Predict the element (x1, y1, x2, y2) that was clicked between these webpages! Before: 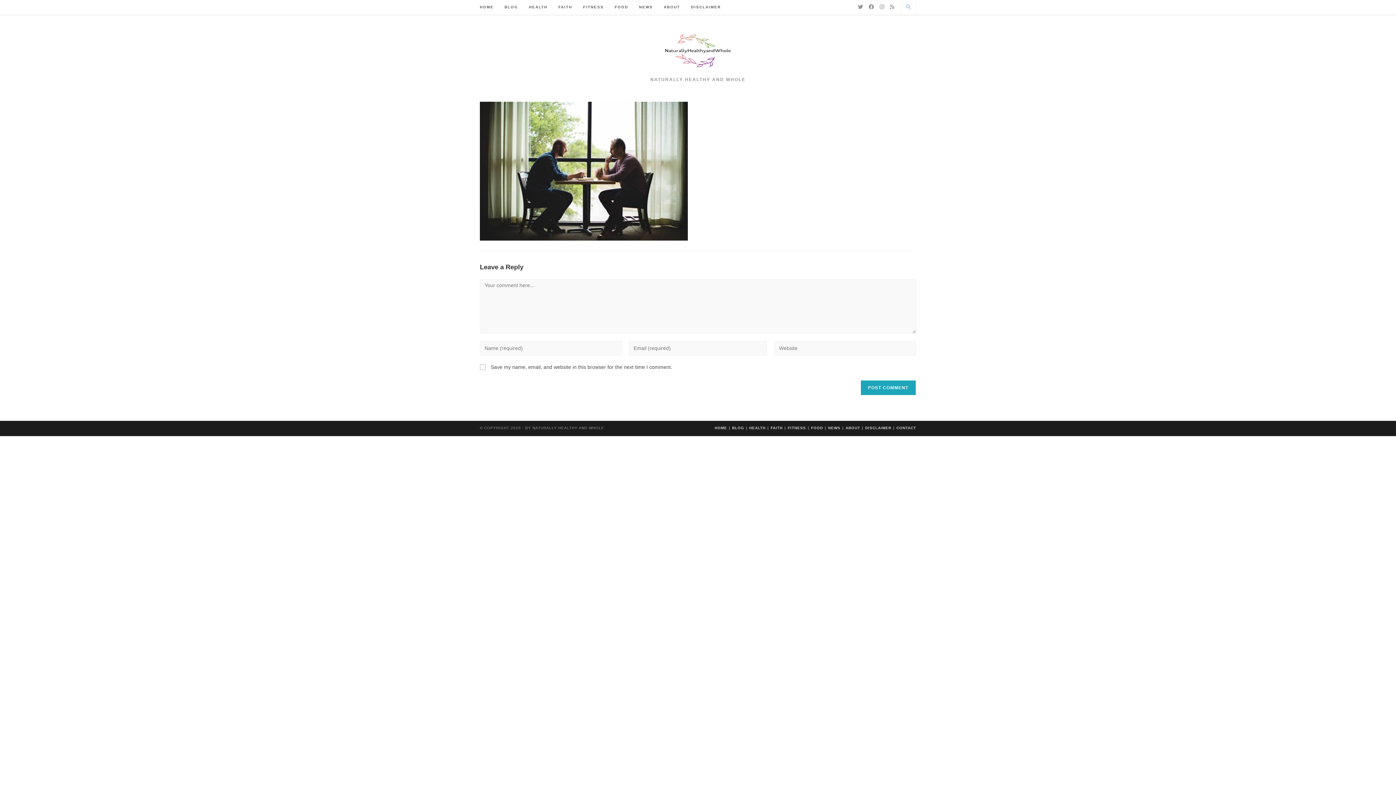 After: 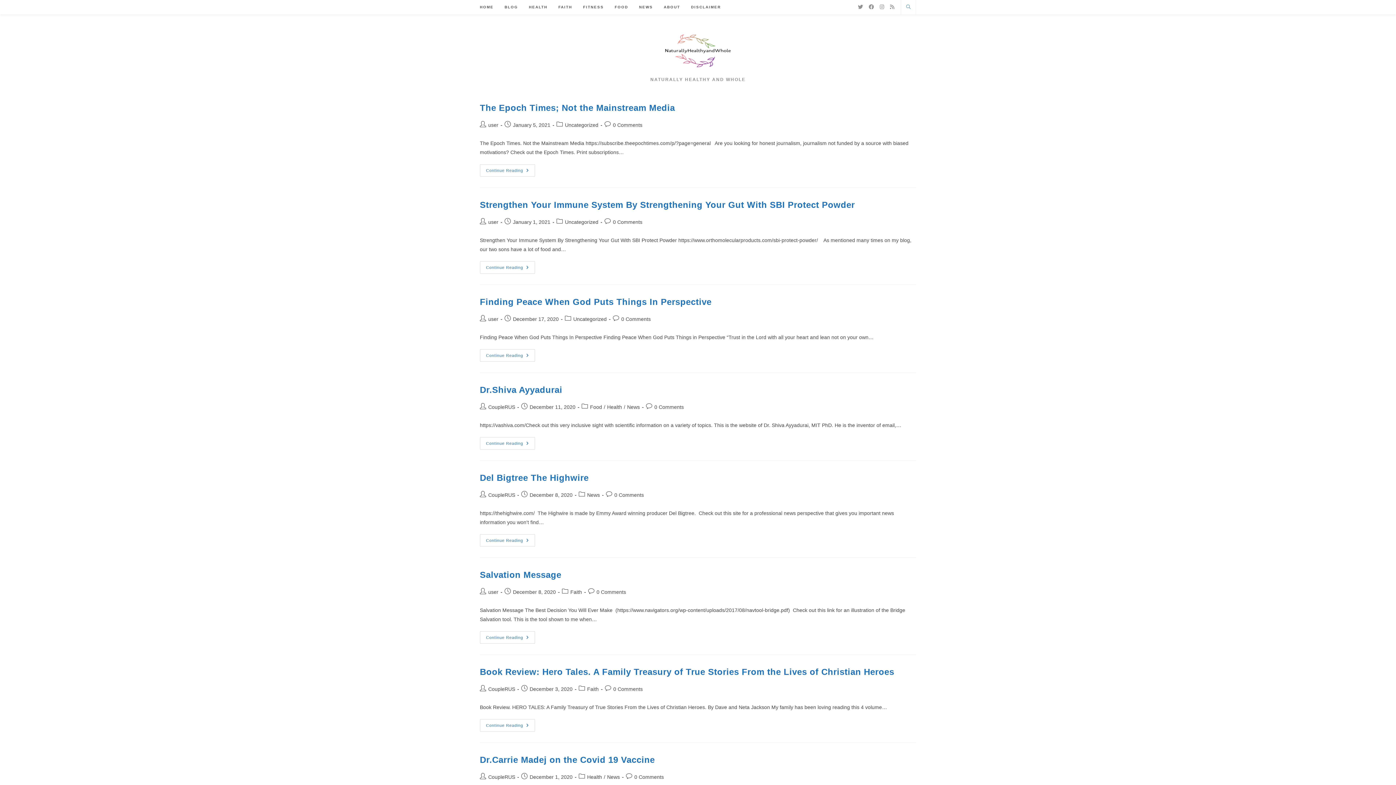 Action: bbox: (732, 426, 744, 430) label: BLOG